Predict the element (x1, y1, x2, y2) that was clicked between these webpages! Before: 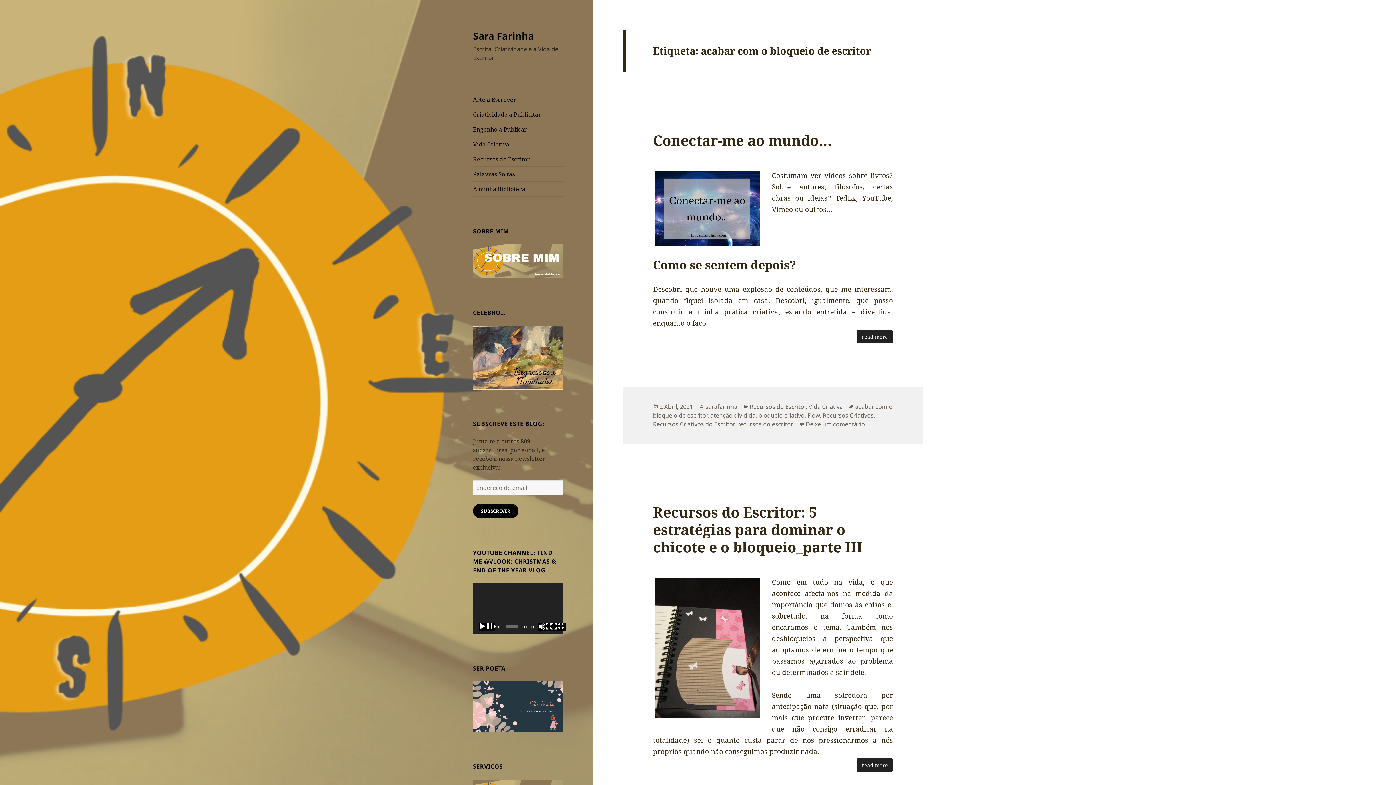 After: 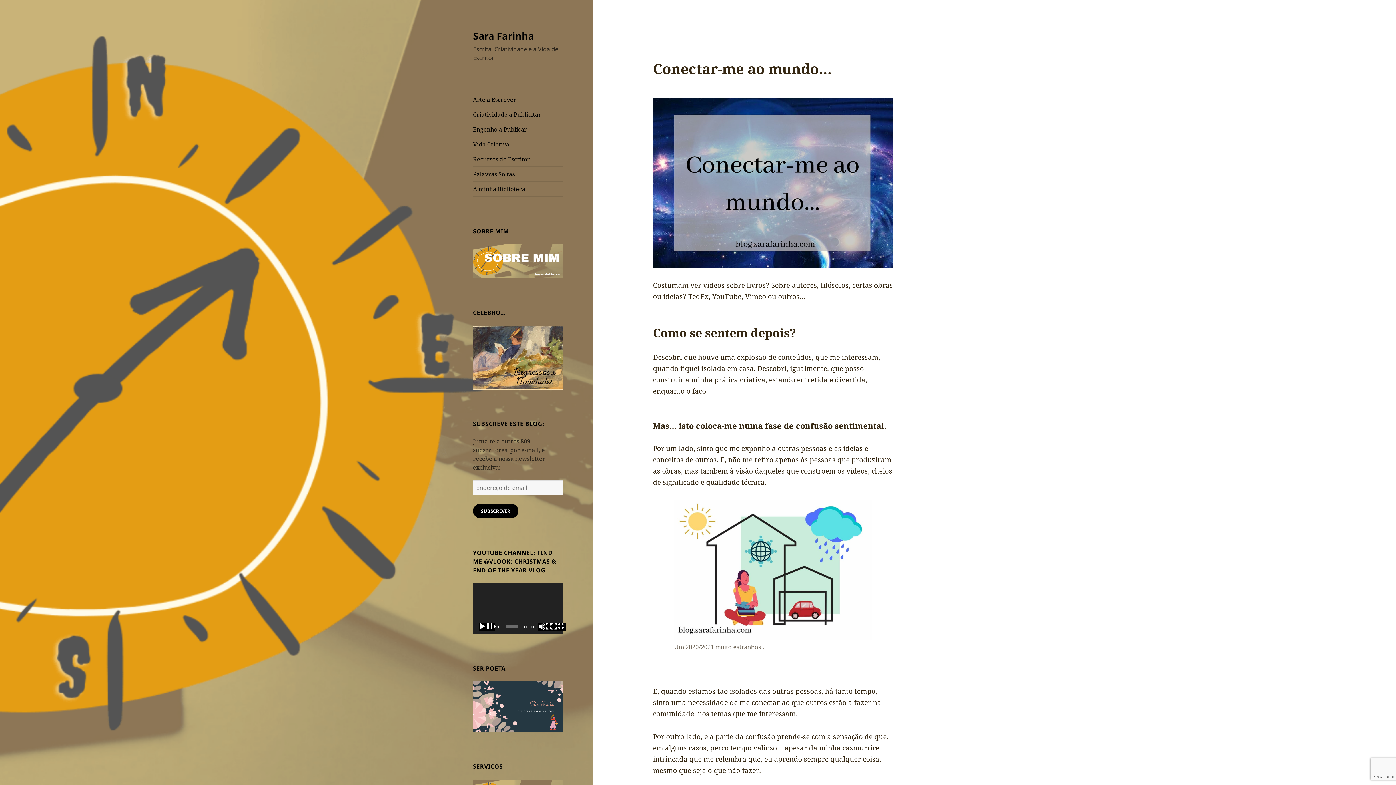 Action: label: read more bbox: (856, 330, 893, 343)